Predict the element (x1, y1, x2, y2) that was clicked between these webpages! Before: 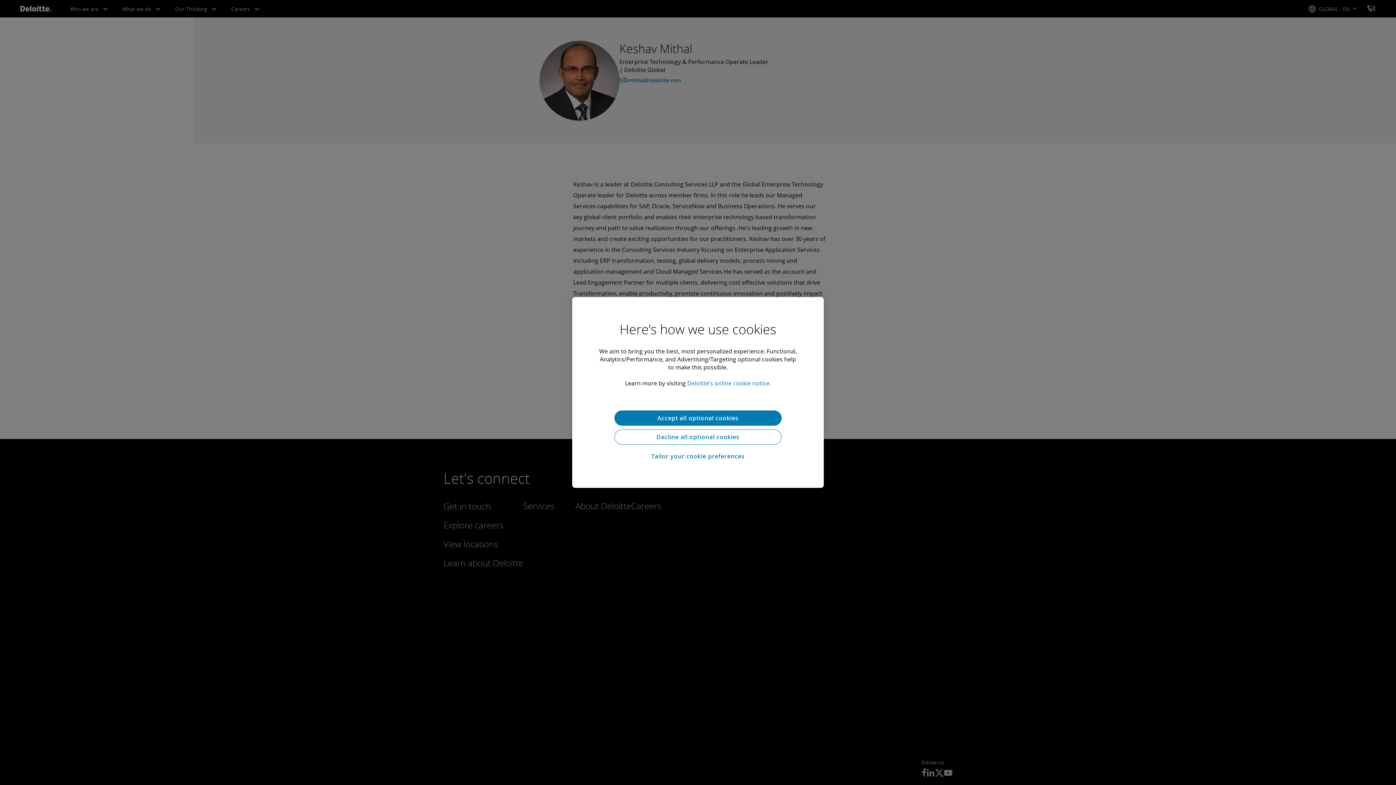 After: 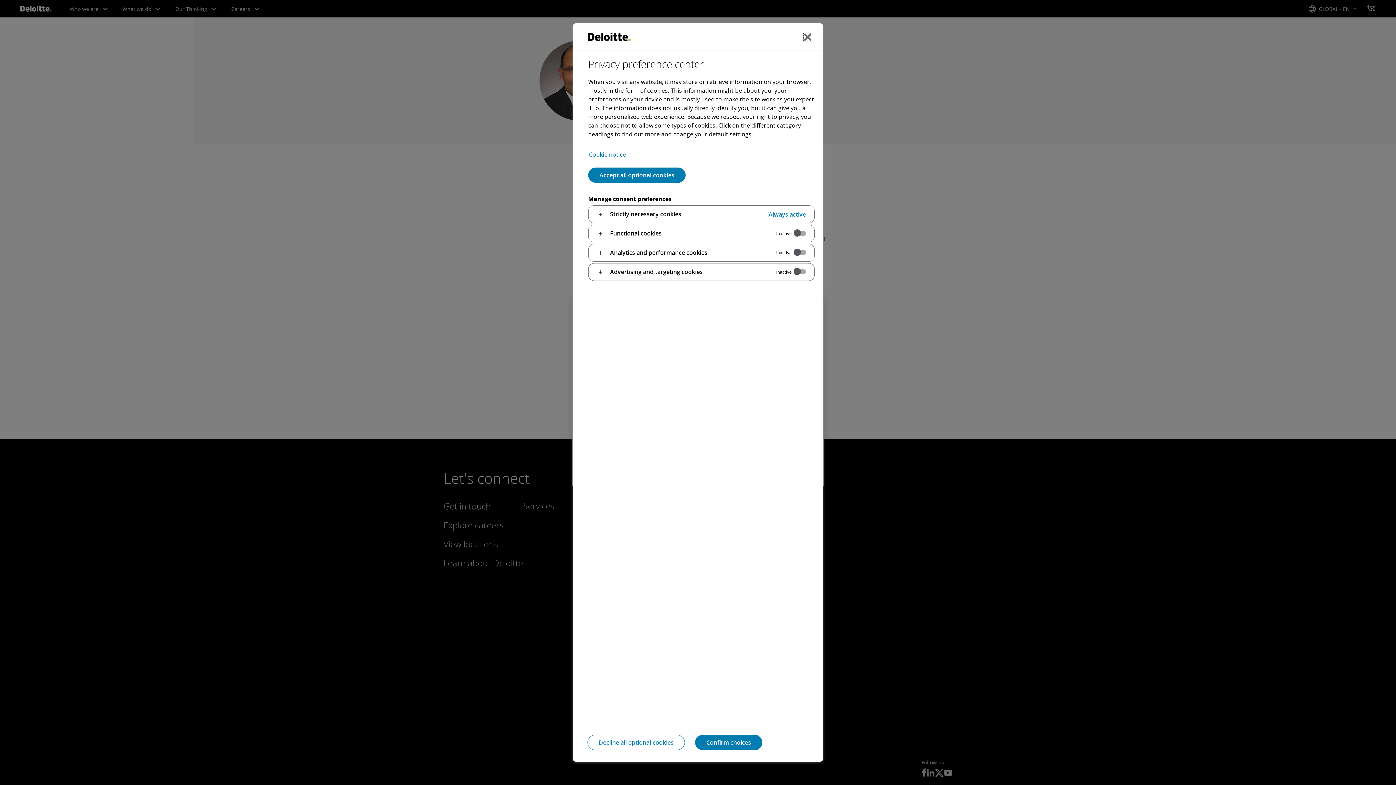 Action: bbox: (614, 448, 781, 464) label: Tailor your cookie preferences